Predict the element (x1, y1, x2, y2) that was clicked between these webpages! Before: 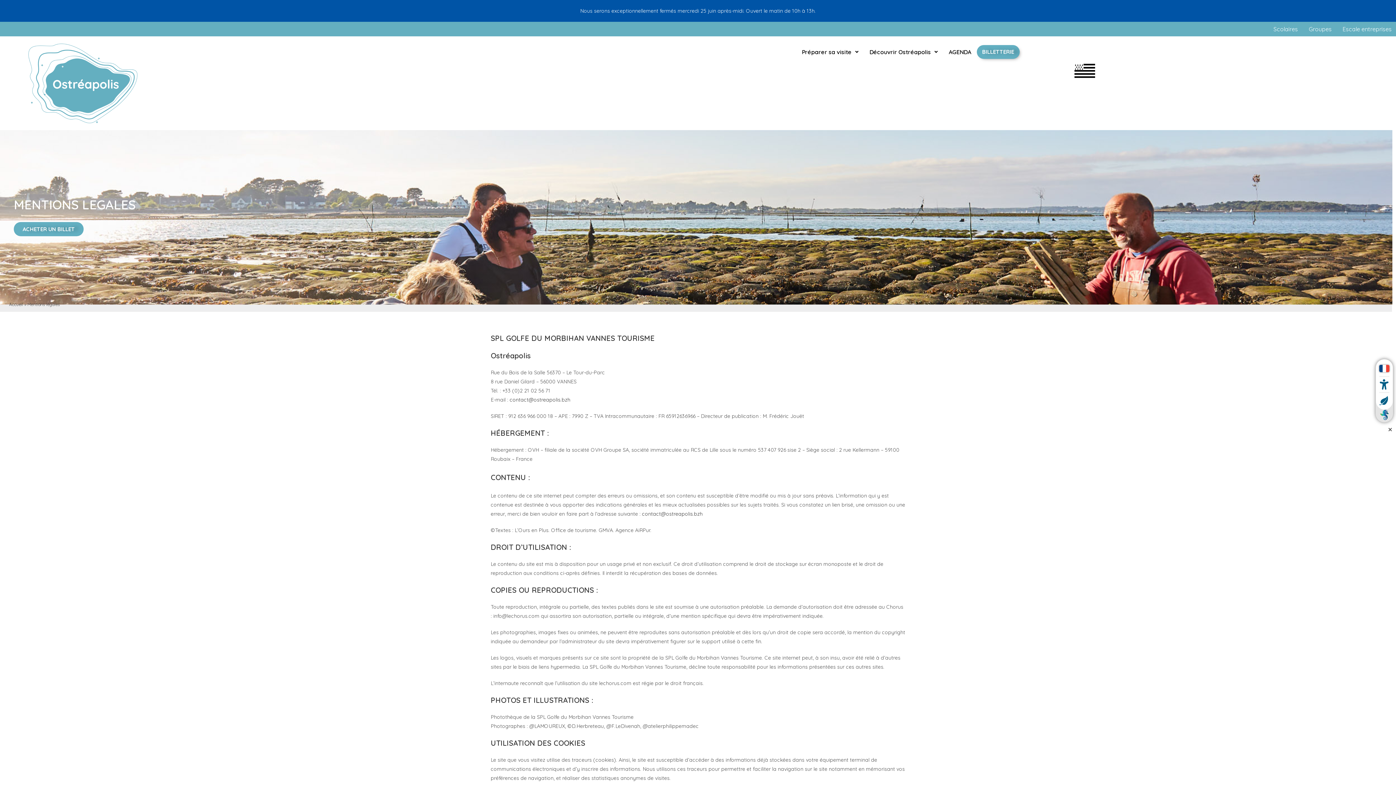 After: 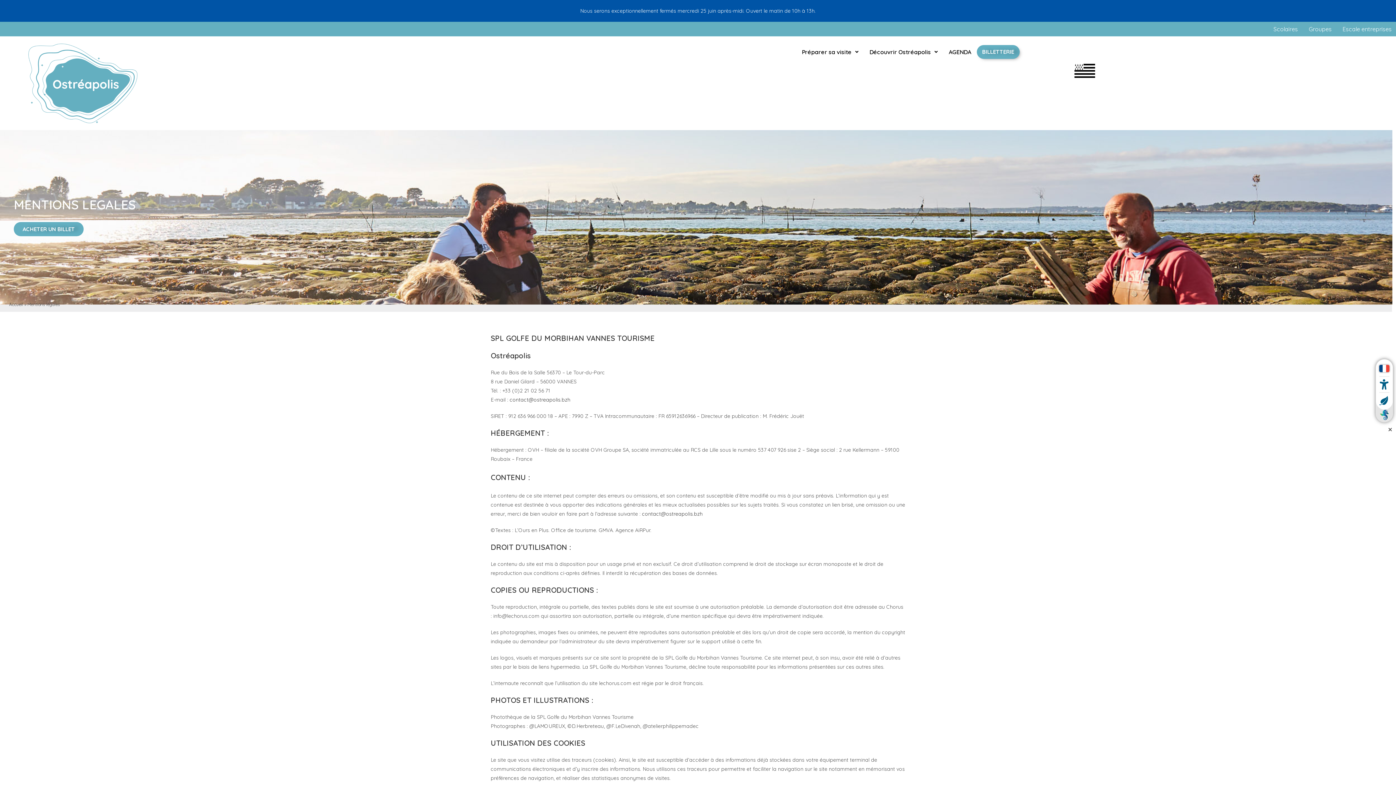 Action: bbox: (-4, 130, 1392, 304) label: MENTIONS LEGALES
ACHETER UN BILLET